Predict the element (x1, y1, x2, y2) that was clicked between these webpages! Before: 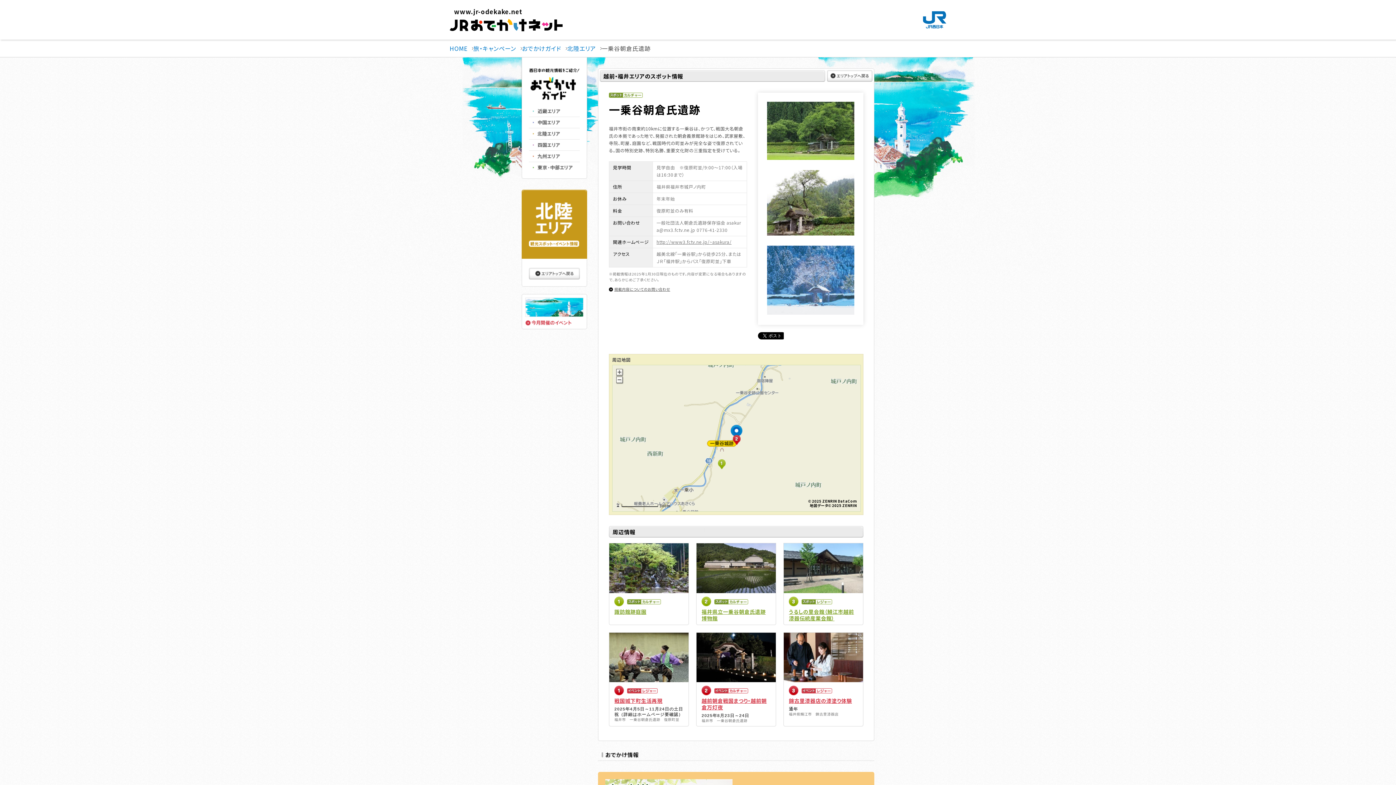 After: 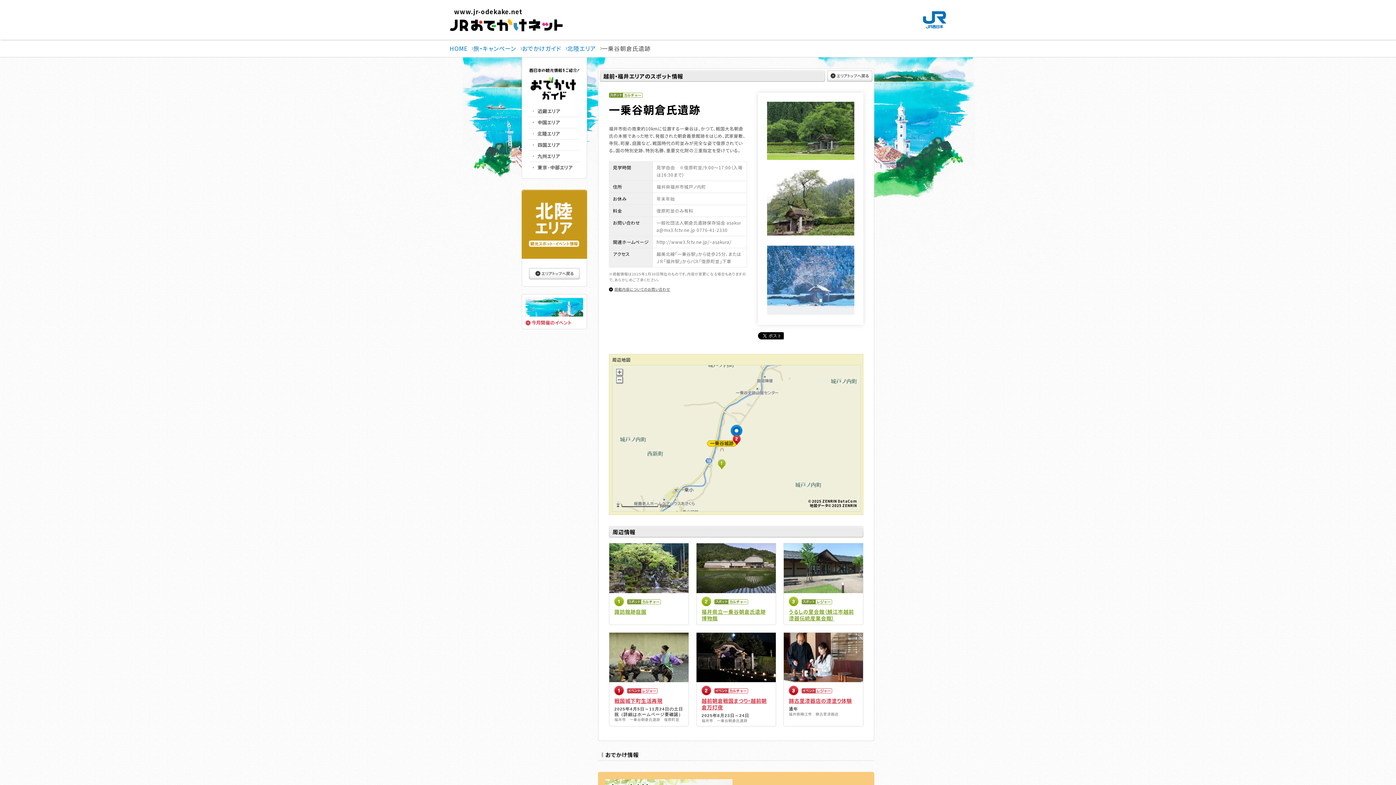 Action: label: http://www3.fctv.ne.jp/~asakura/ bbox: (656, 238, 731, 245)